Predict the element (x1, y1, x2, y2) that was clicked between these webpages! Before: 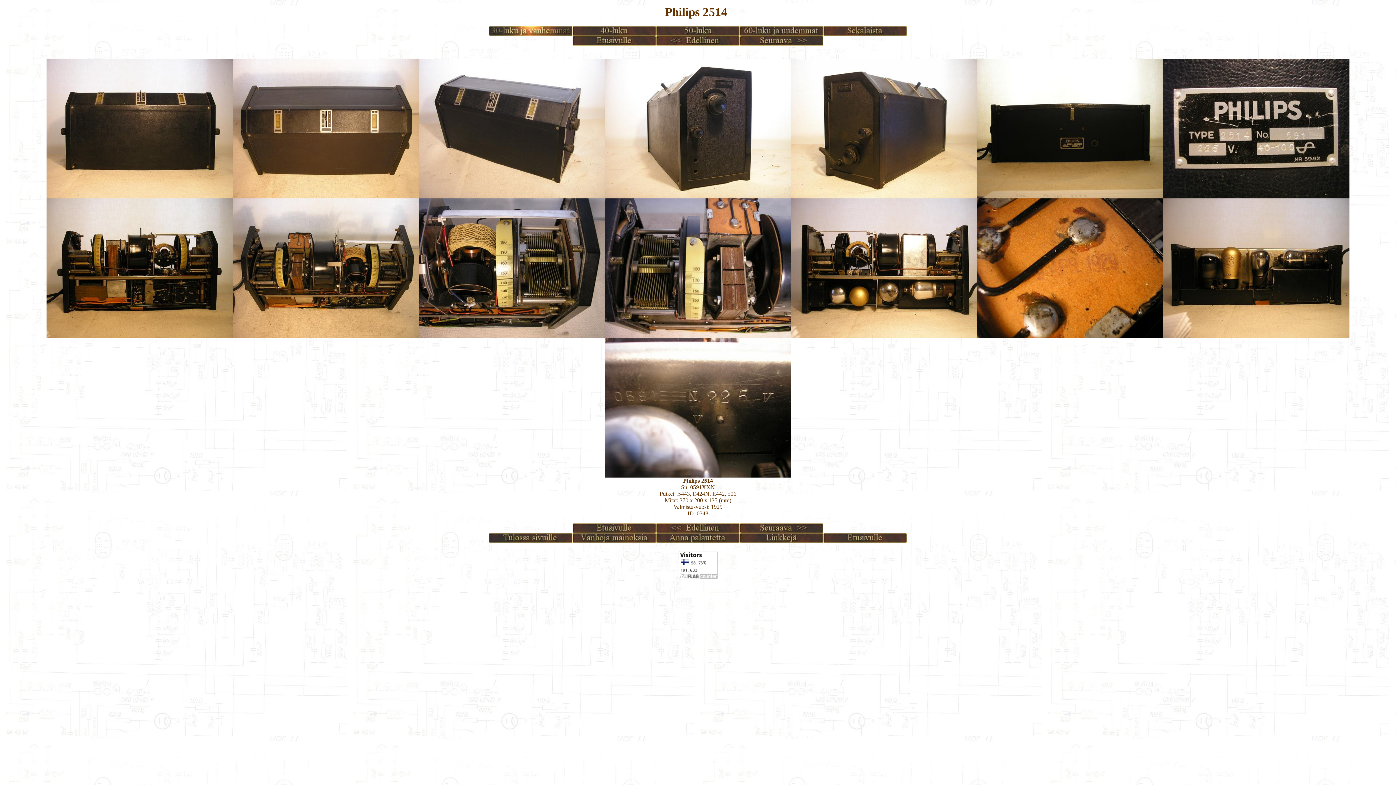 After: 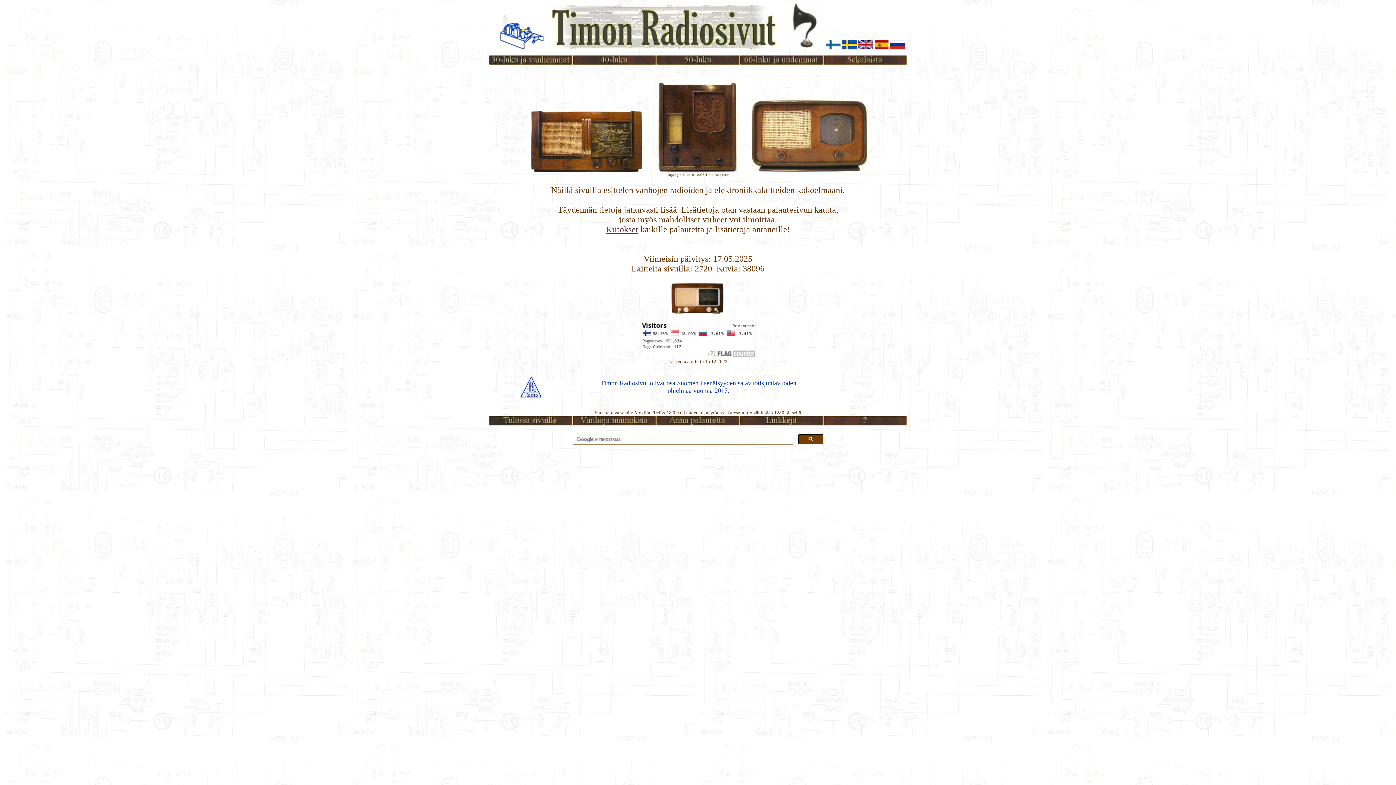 Action: bbox: (572, 528, 656, 534)